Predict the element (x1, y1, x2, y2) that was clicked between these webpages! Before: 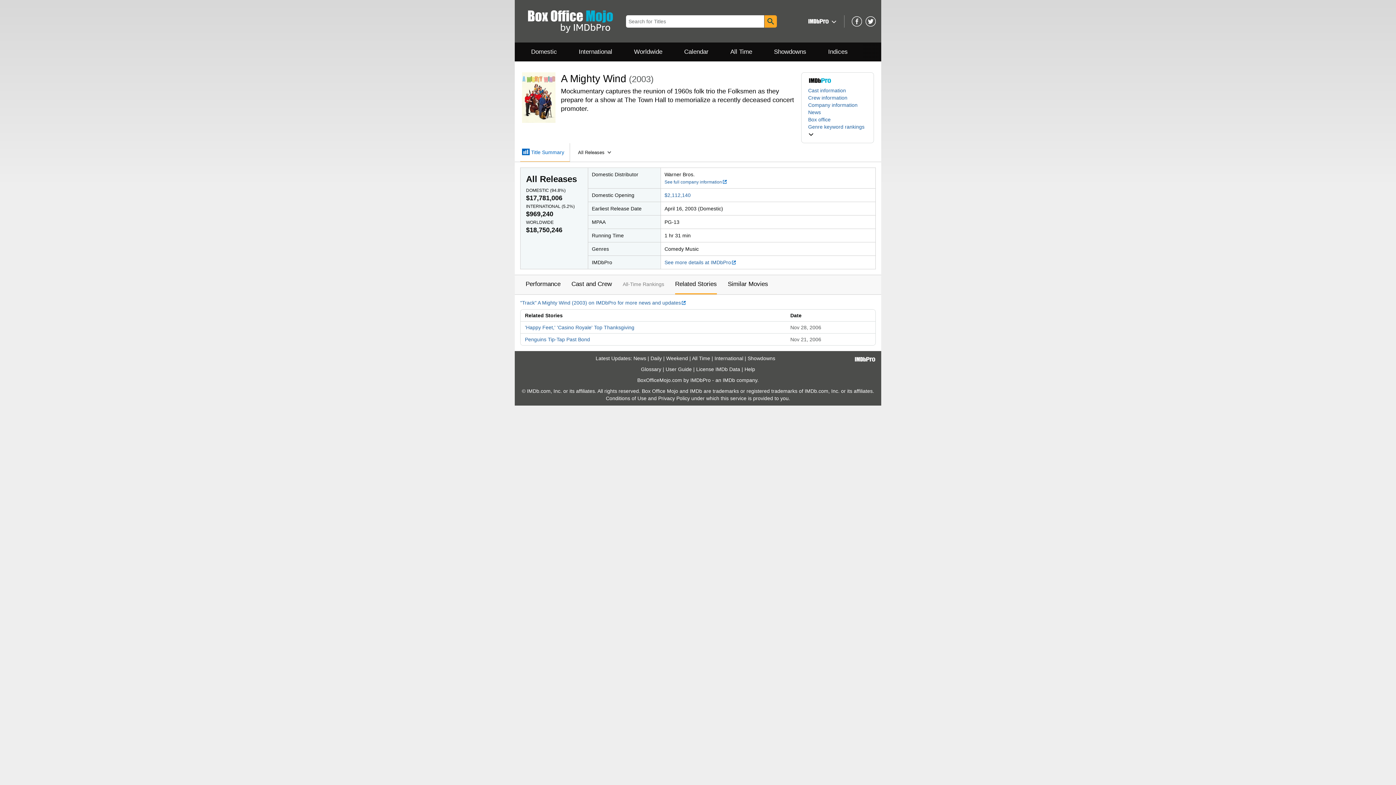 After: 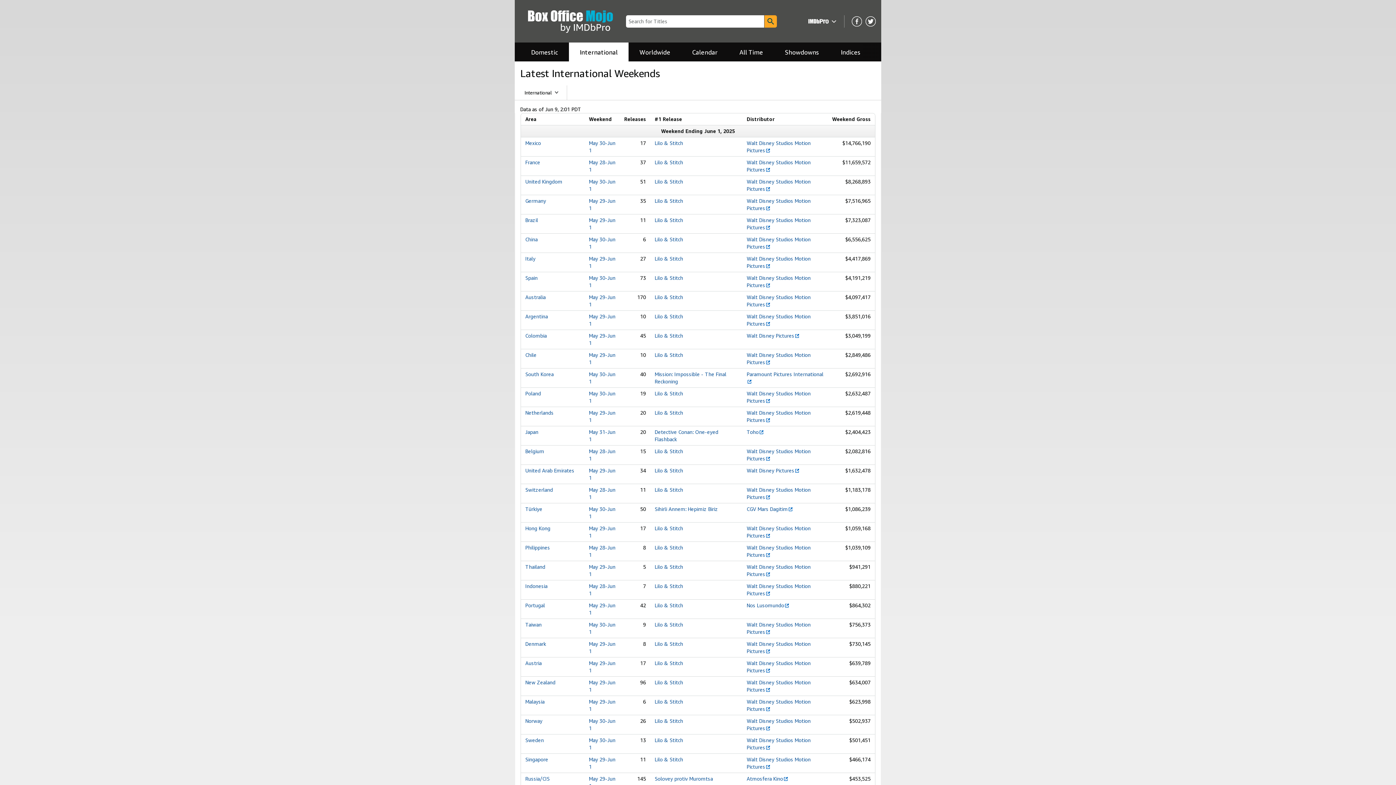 Action: label: International bbox: (568, 41, 623, 62)